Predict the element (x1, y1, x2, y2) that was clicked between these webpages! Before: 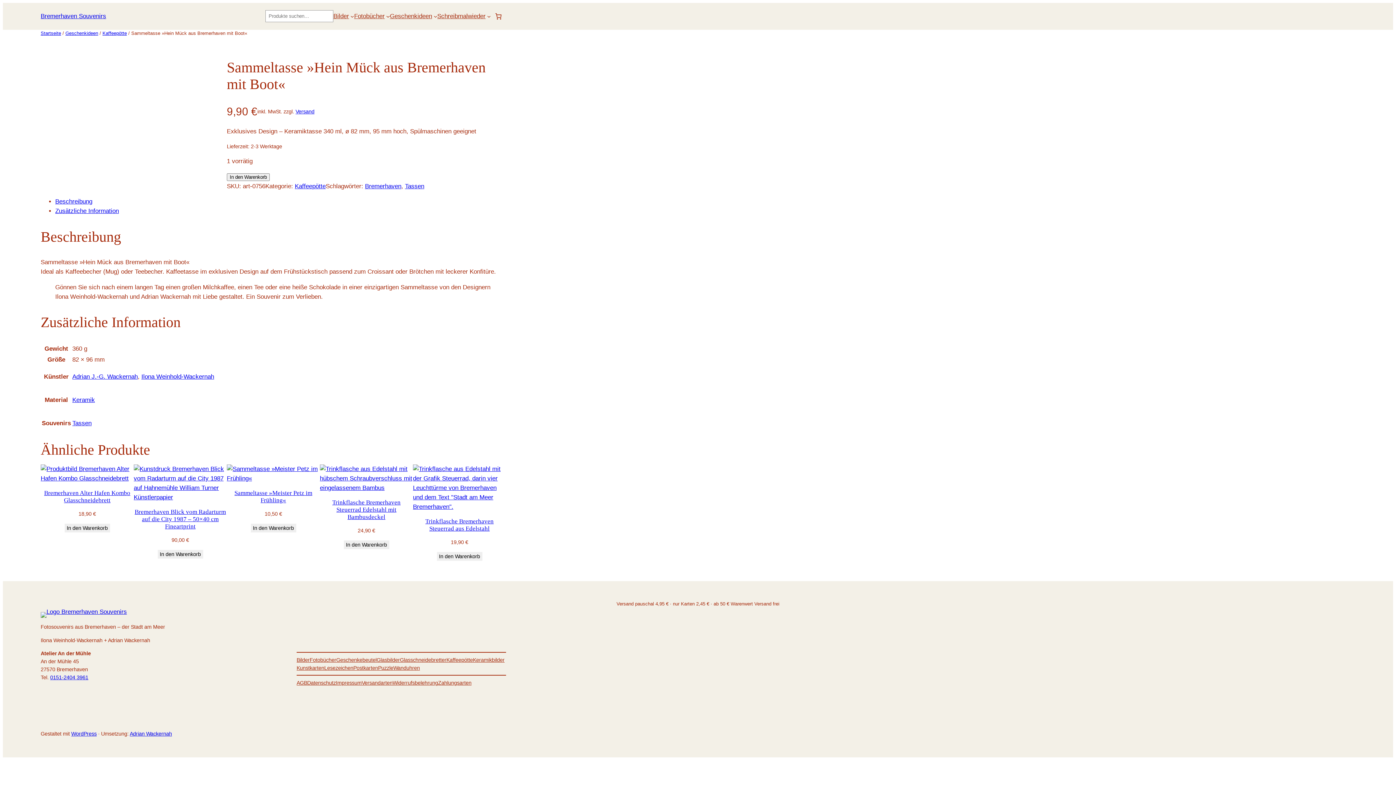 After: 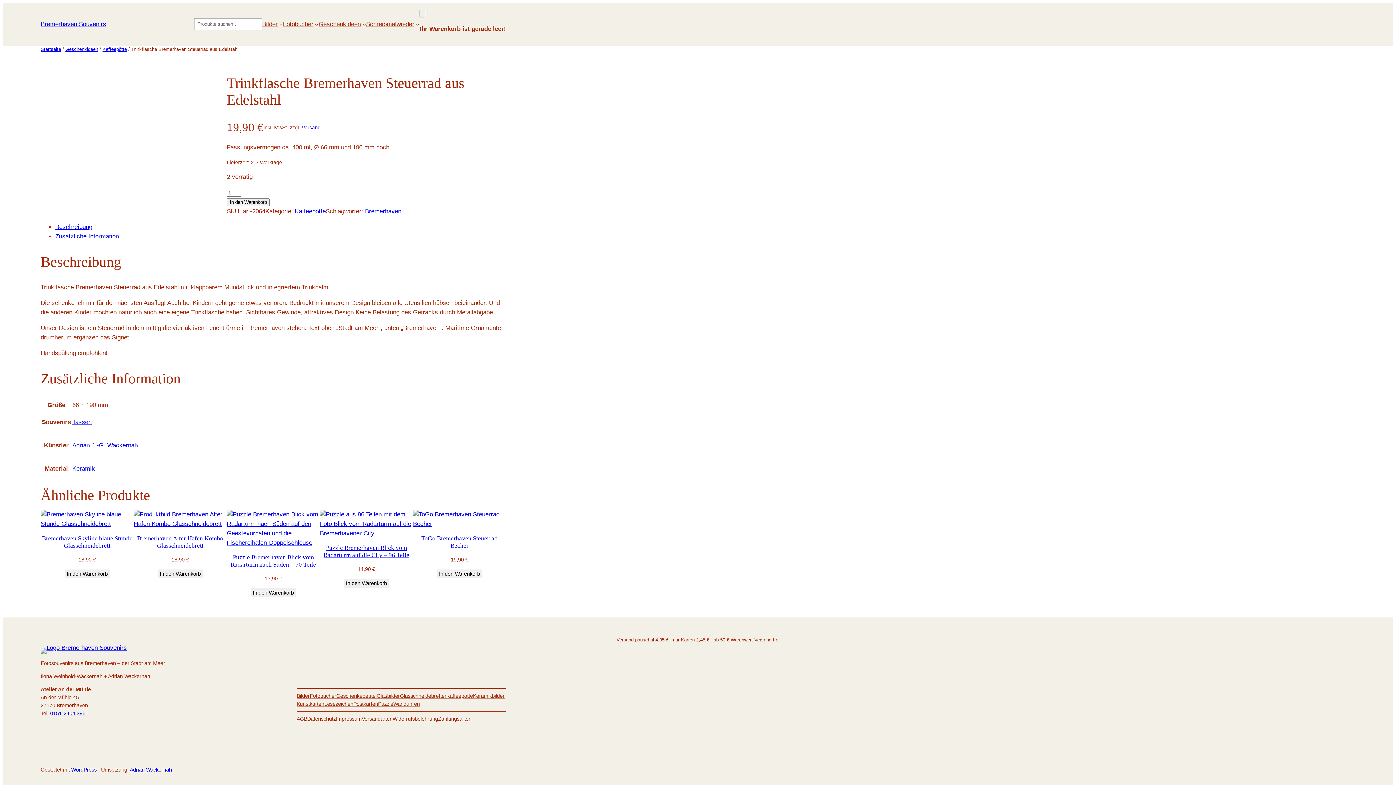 Action: bbox: (413, 503, 506, 510)